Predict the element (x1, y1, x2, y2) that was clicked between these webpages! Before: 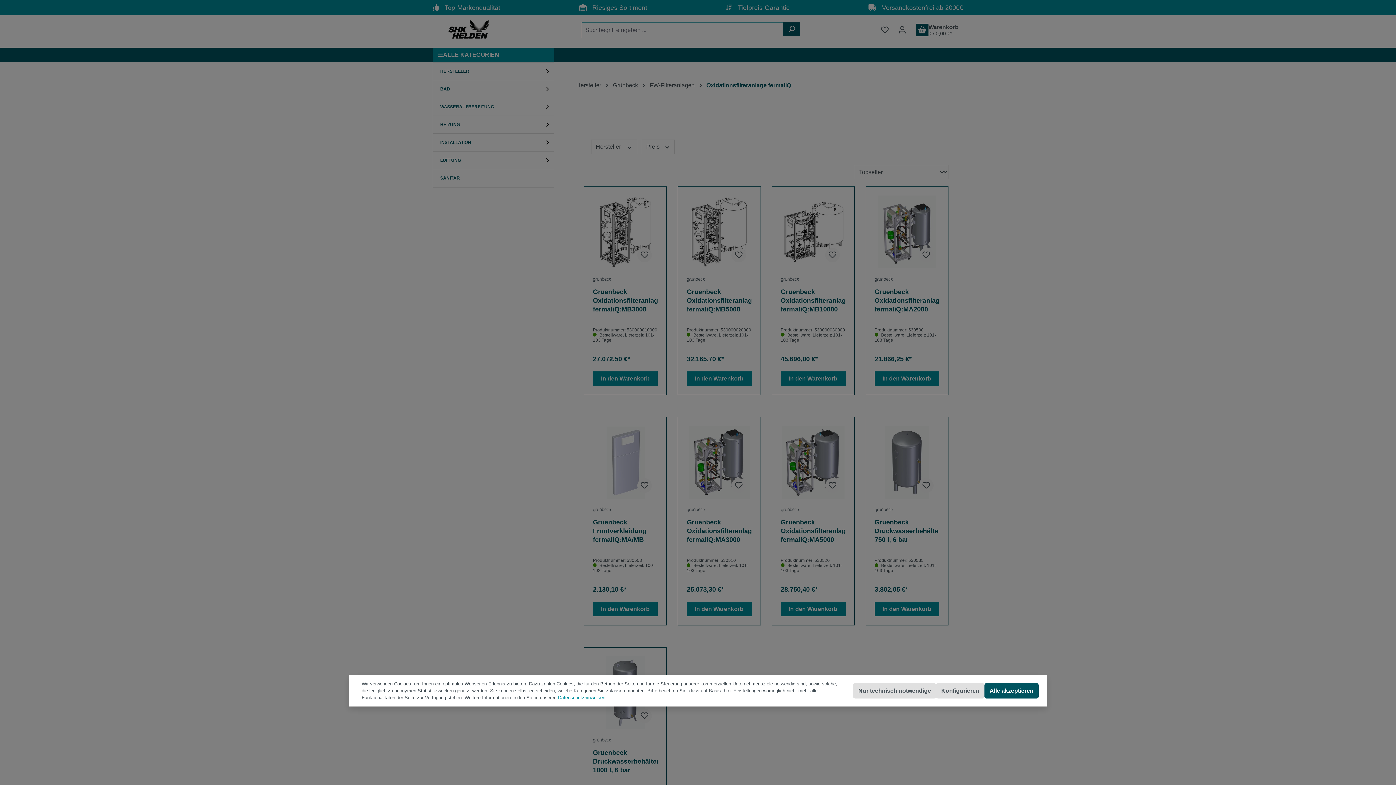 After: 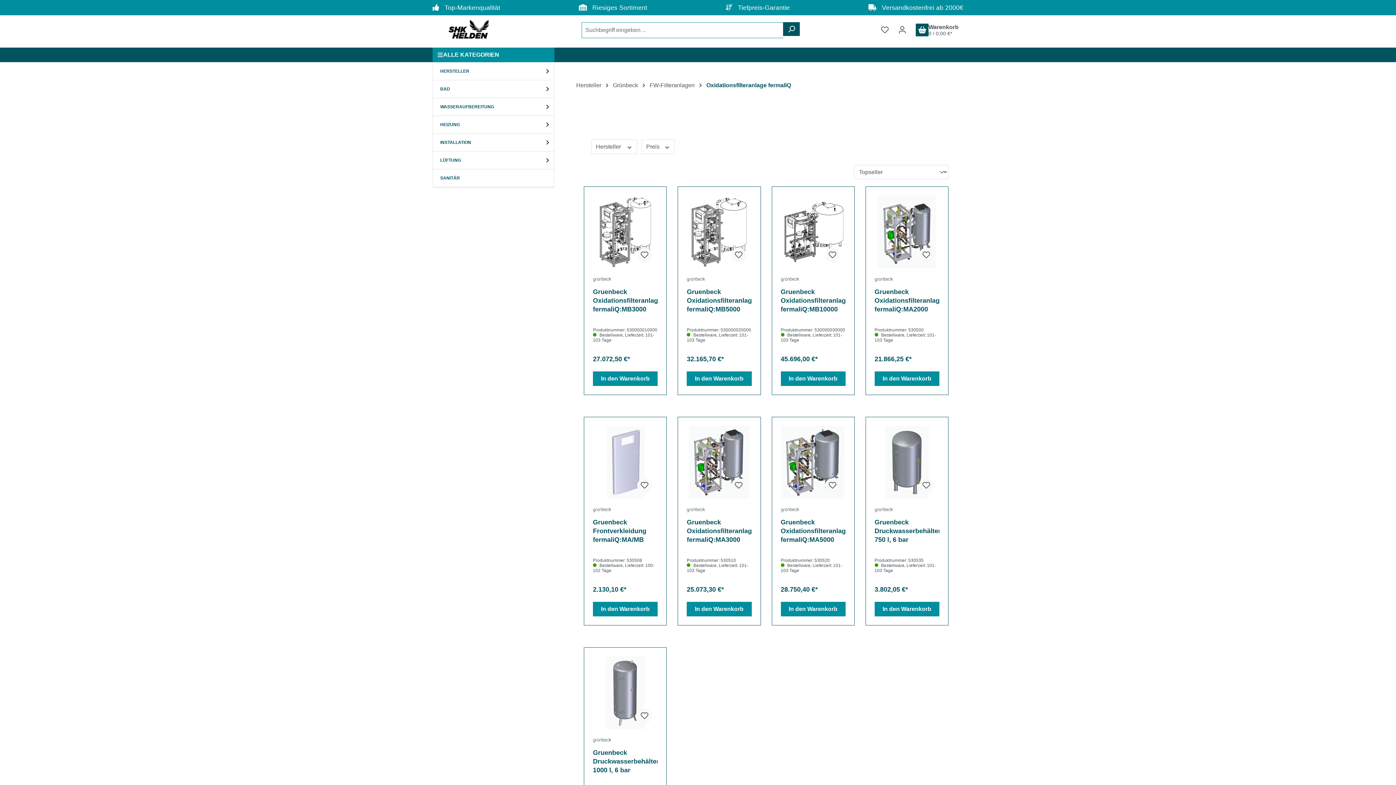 Action: bbox: (853, 683, 936, 698) label: Nur technisch notwendige